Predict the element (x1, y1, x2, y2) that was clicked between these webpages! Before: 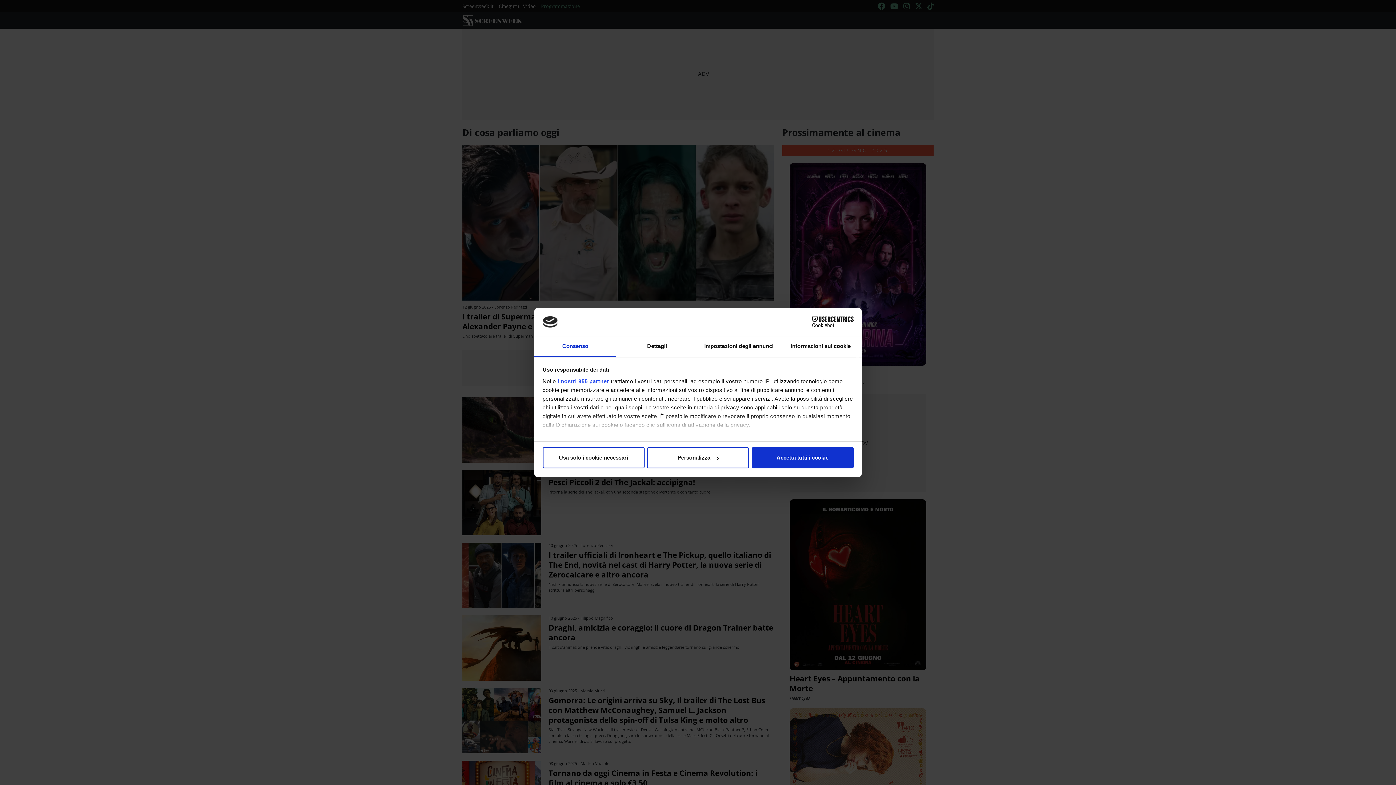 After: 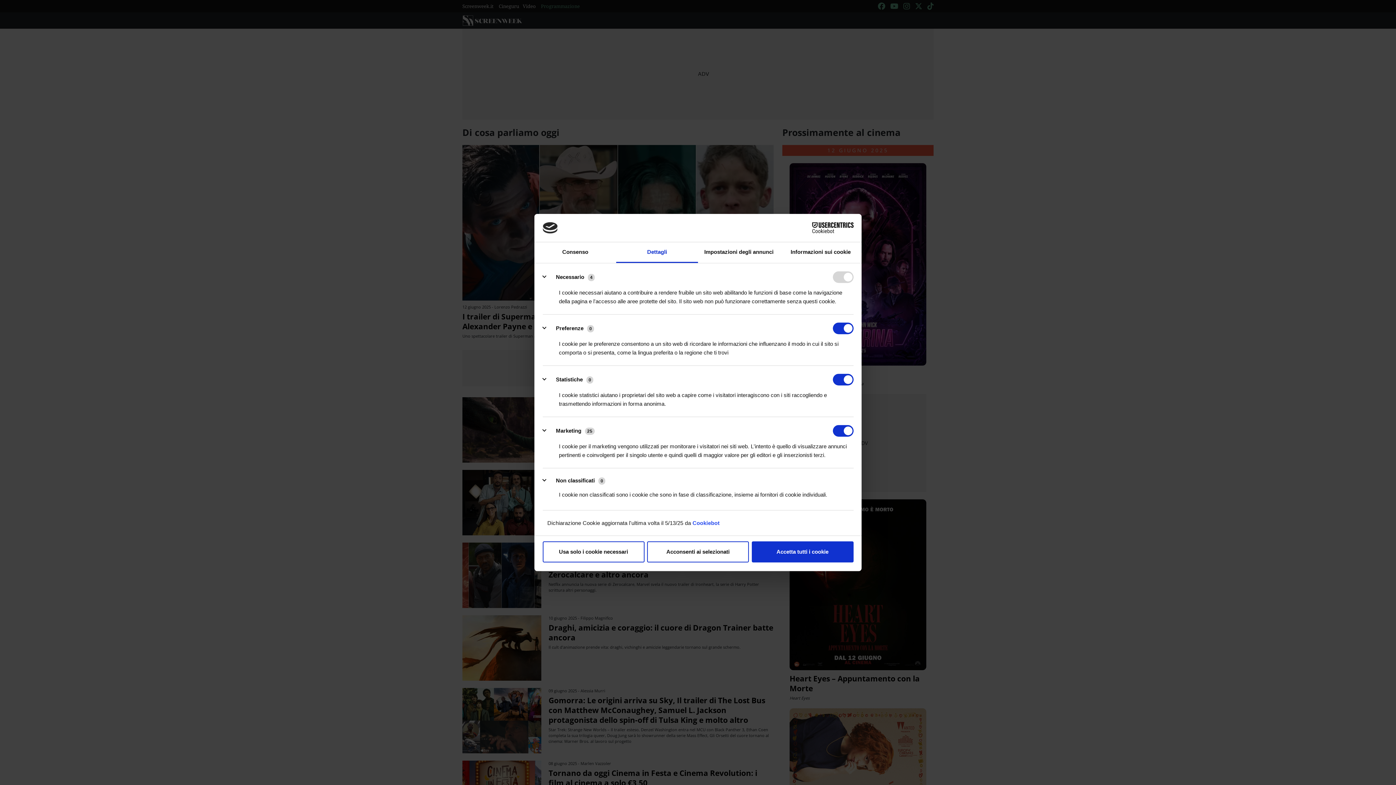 Action: bbox: (647, 447, 749, 468) label: Personalizza